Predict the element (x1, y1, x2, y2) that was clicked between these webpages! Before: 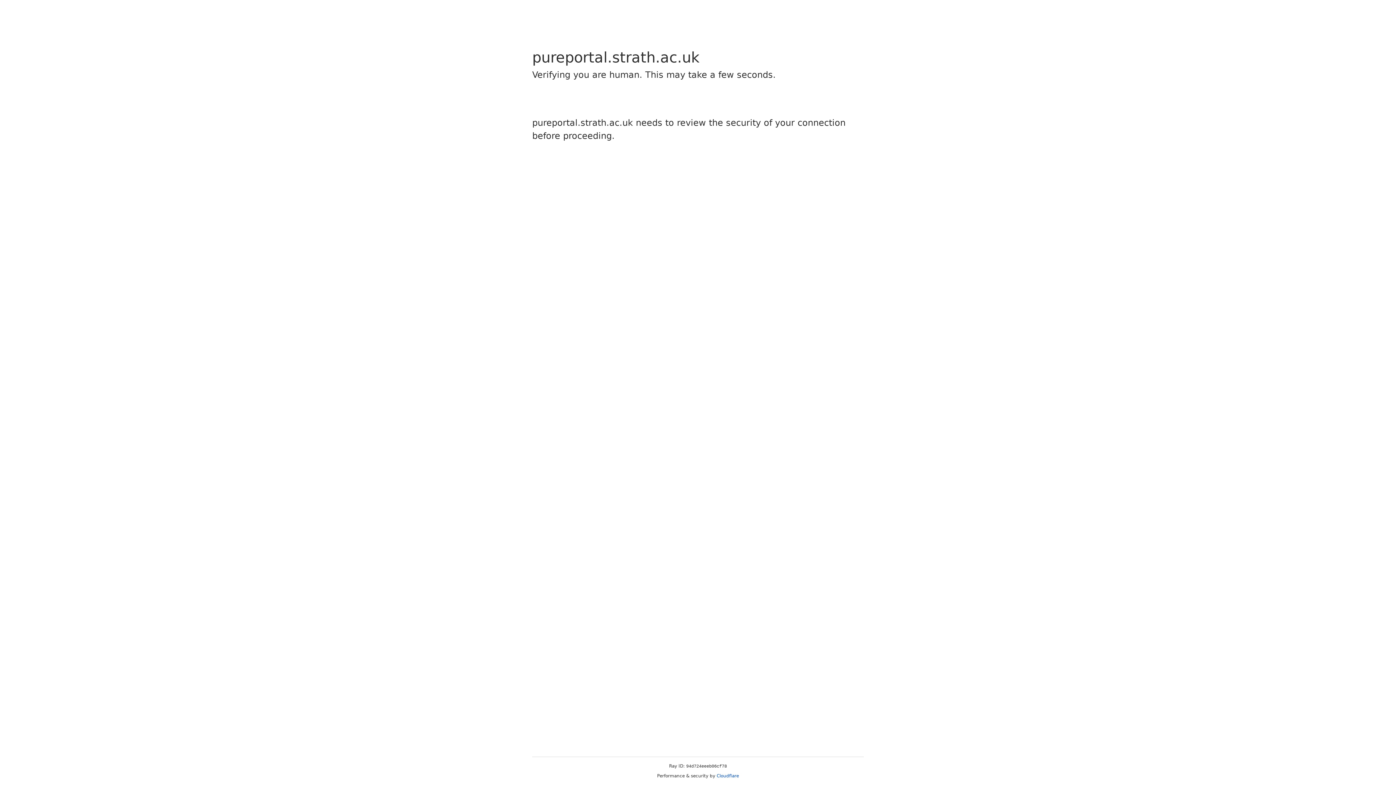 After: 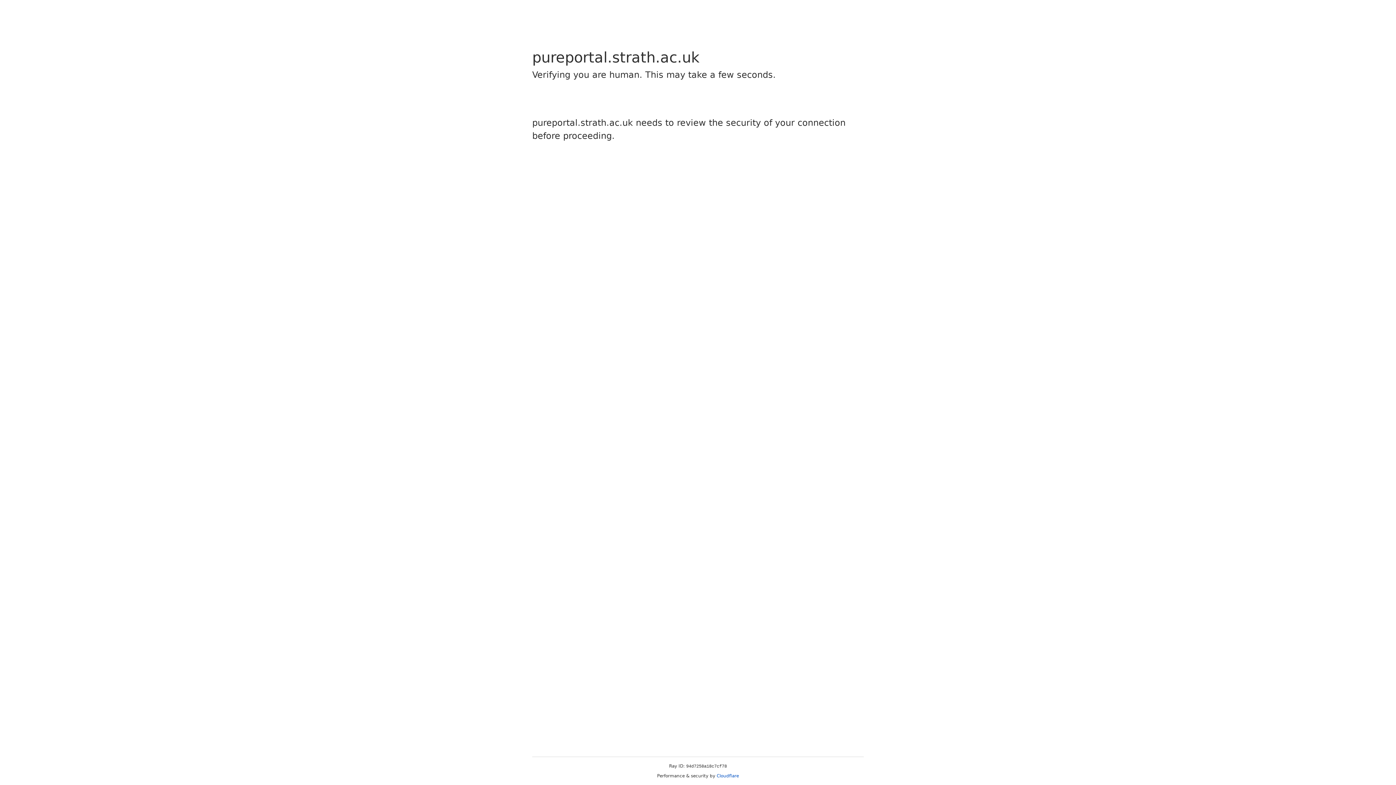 Action: label: Cloudflare bbox: (716, 773, 739, 778)